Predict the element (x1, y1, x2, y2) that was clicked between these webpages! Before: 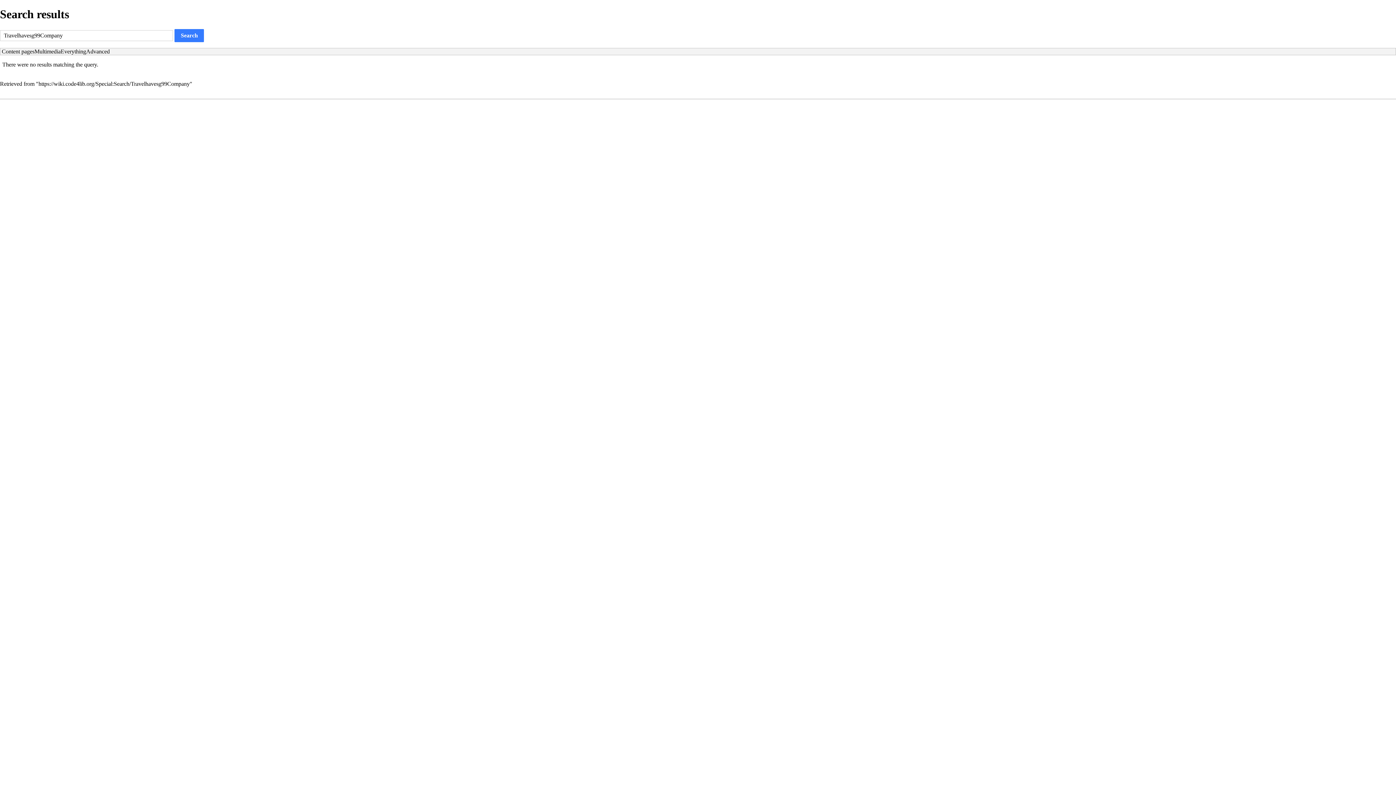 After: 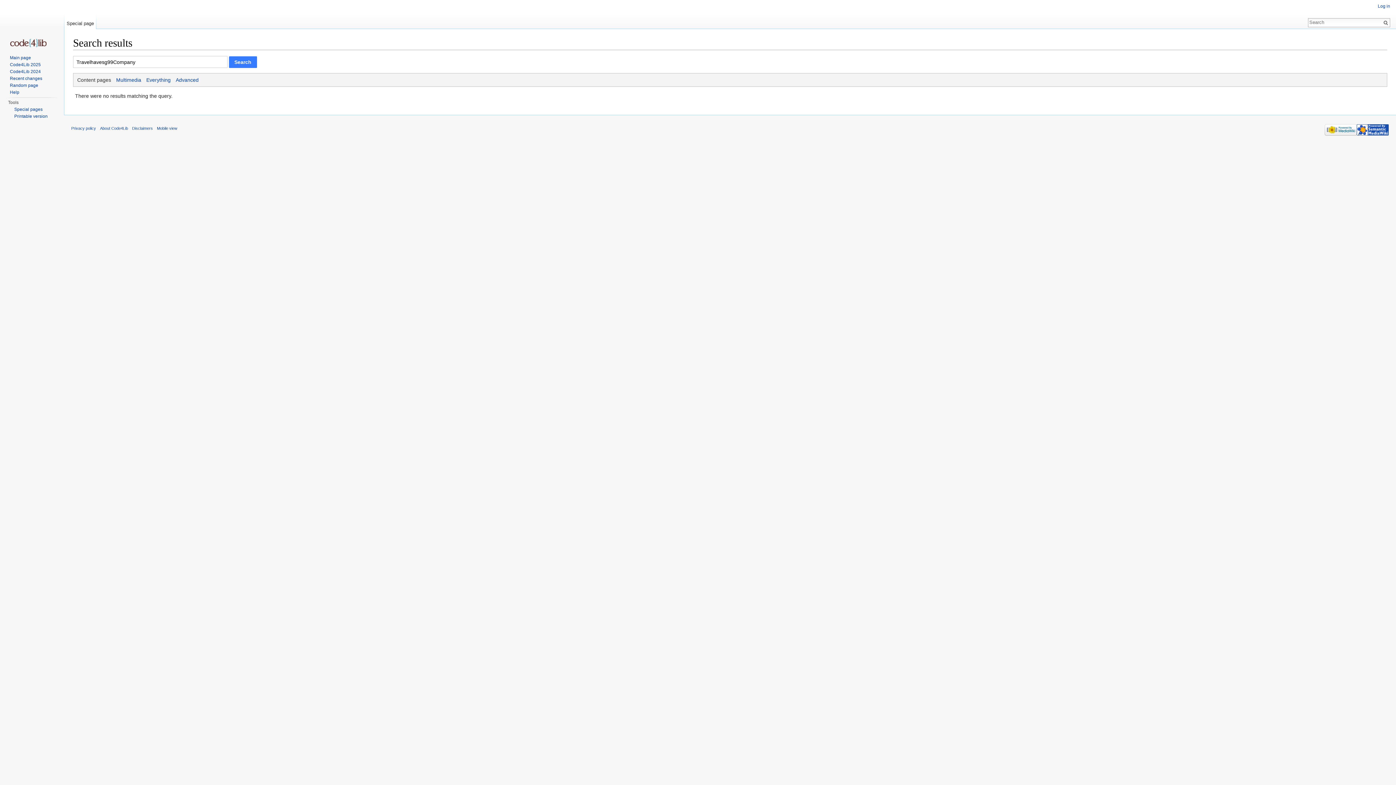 Action: bbox: (38, 80, 189, 86) label: https://wiki.code4lib.org/Special:Search/Travelhavesg99Company